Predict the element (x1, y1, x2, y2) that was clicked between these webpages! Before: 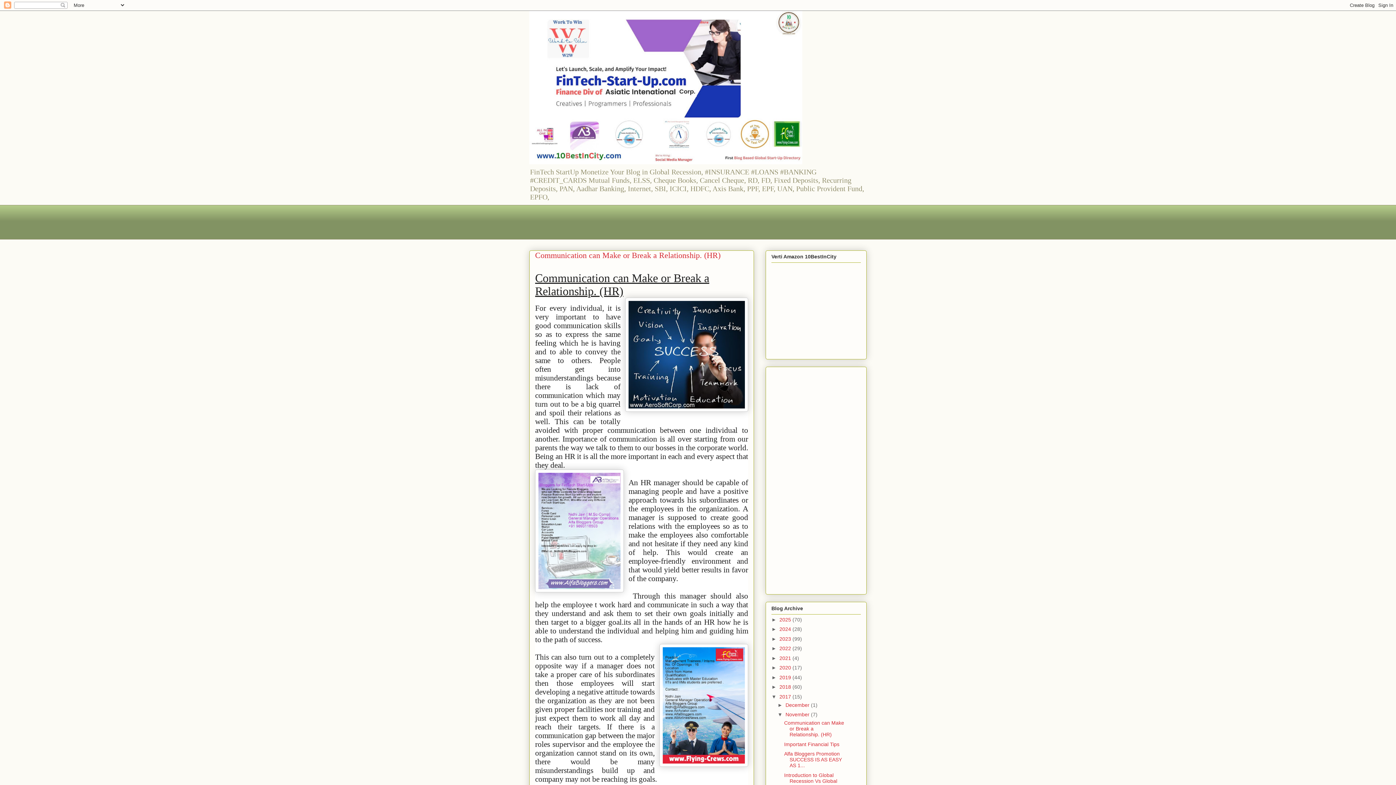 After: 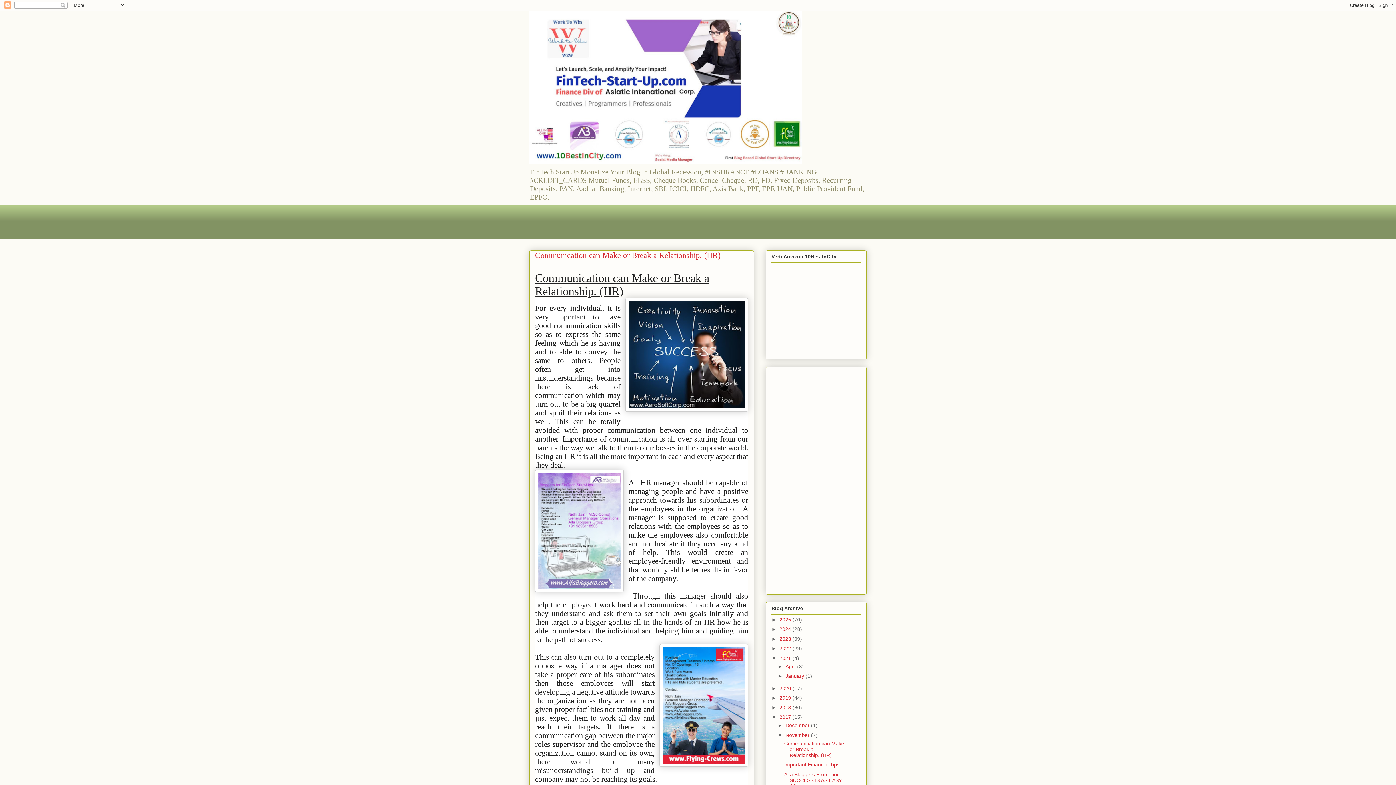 Action: label: ►   bbox: (771, 655, 779, 661)